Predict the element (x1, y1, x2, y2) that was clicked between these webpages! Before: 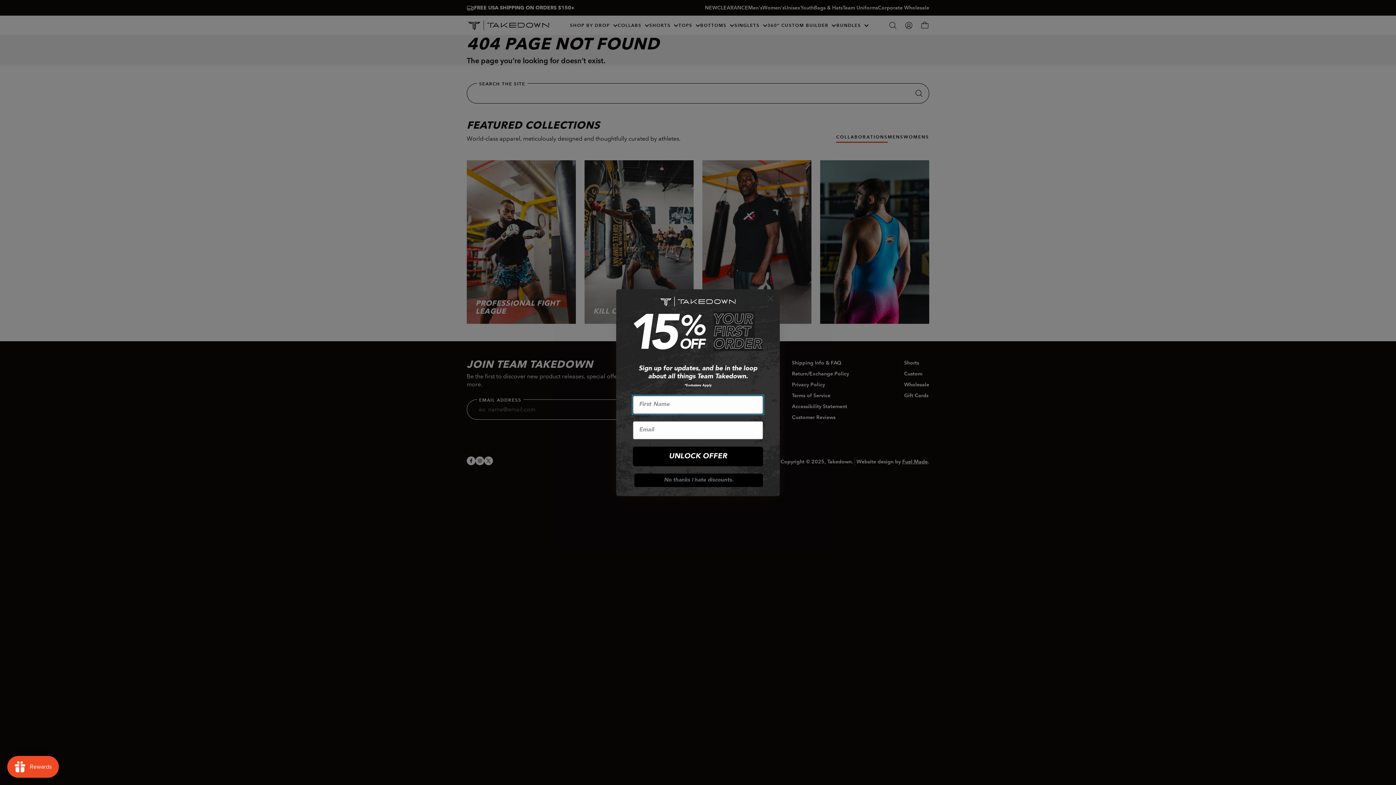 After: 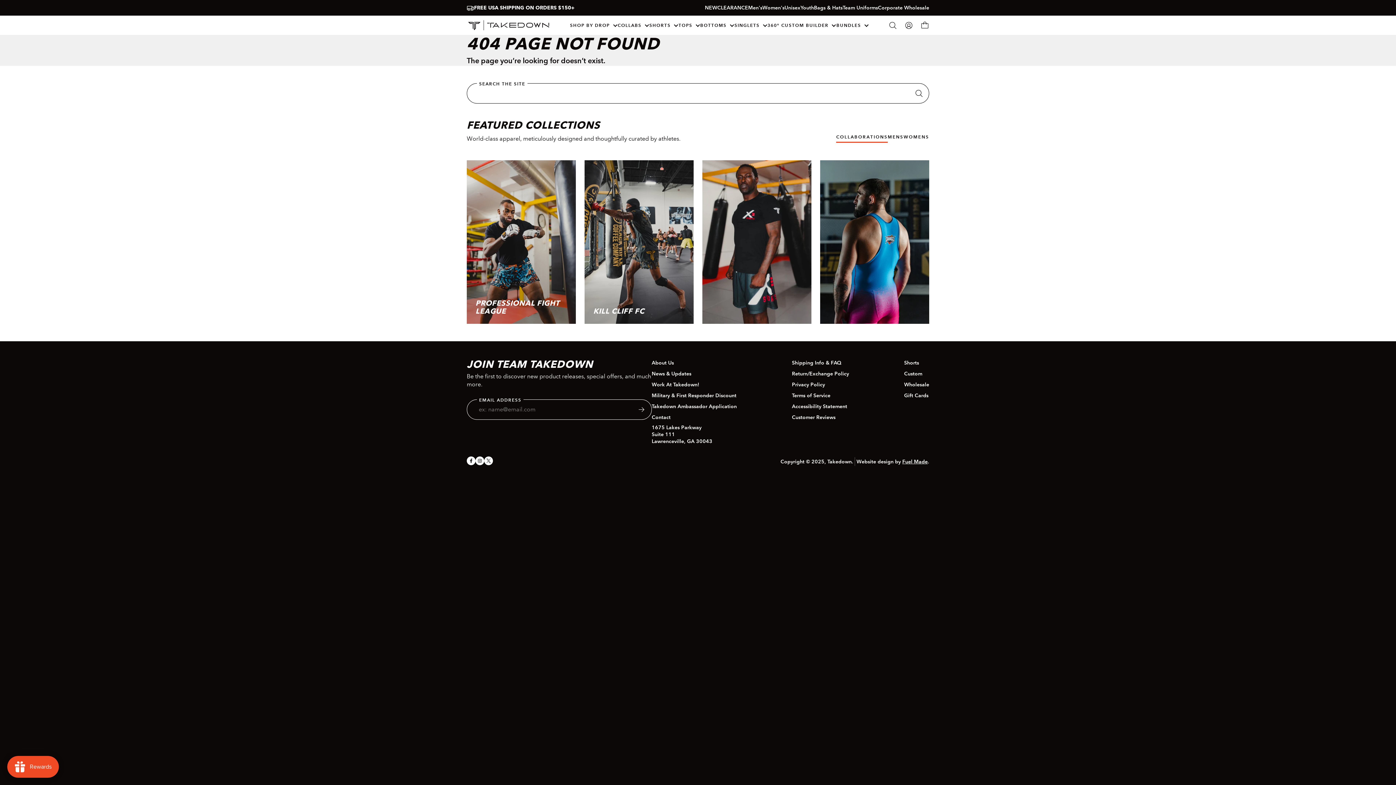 Action: label: Close dialog bbox: (764, 292, 777, 304)